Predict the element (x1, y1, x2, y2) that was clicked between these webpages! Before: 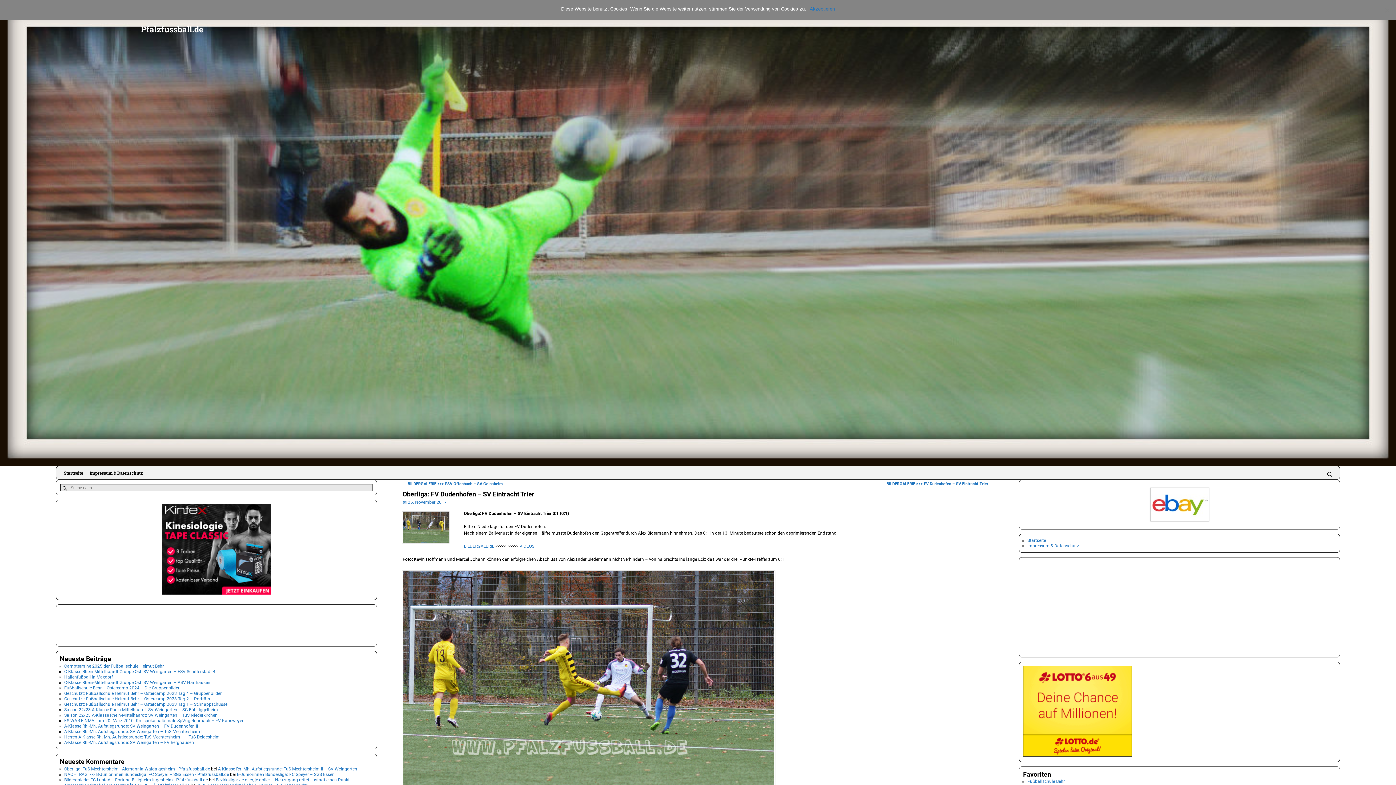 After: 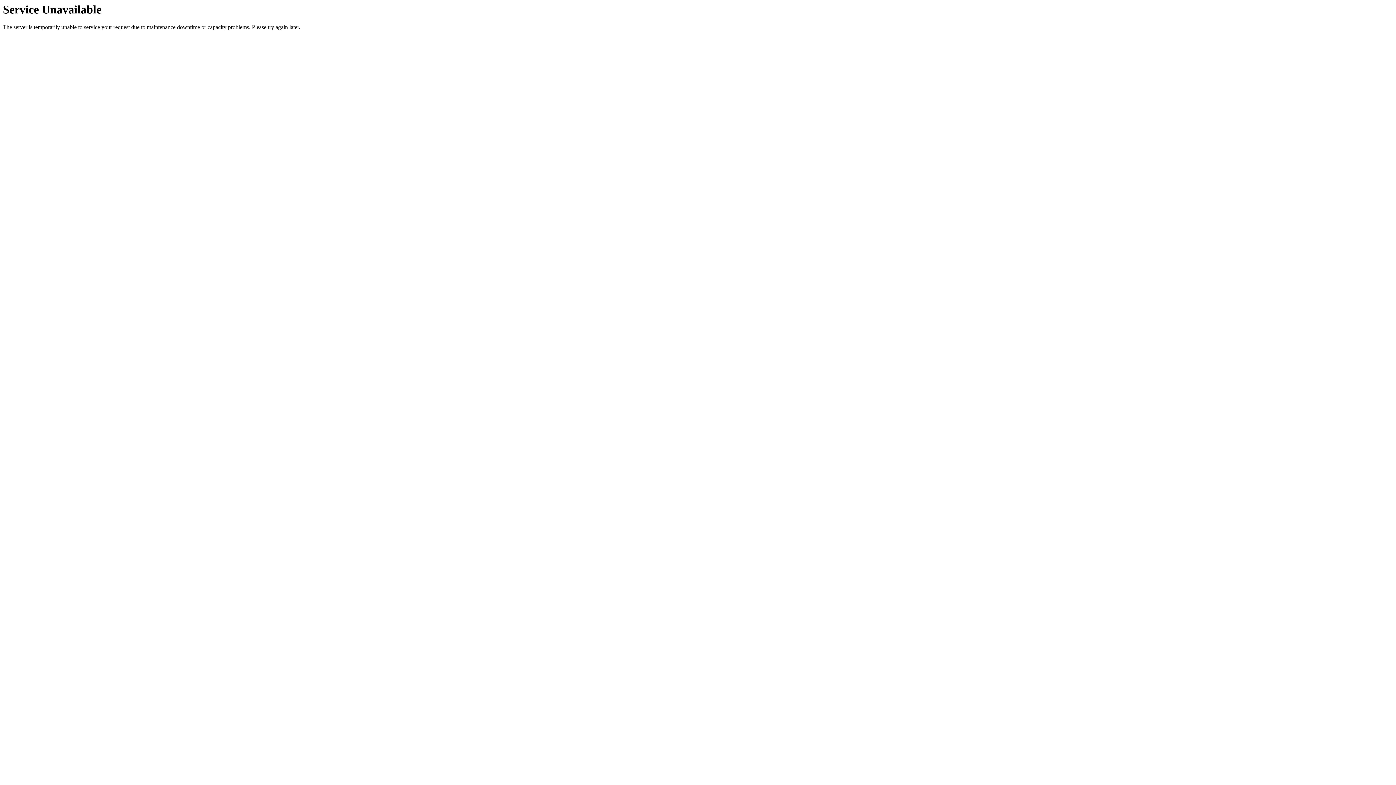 Action: label: A-Klasse Rh.-Mh. Aufstiegsrunde: SV Weingarten – TuS Mechtersheim II bbox: (64, 729, 203, 734)